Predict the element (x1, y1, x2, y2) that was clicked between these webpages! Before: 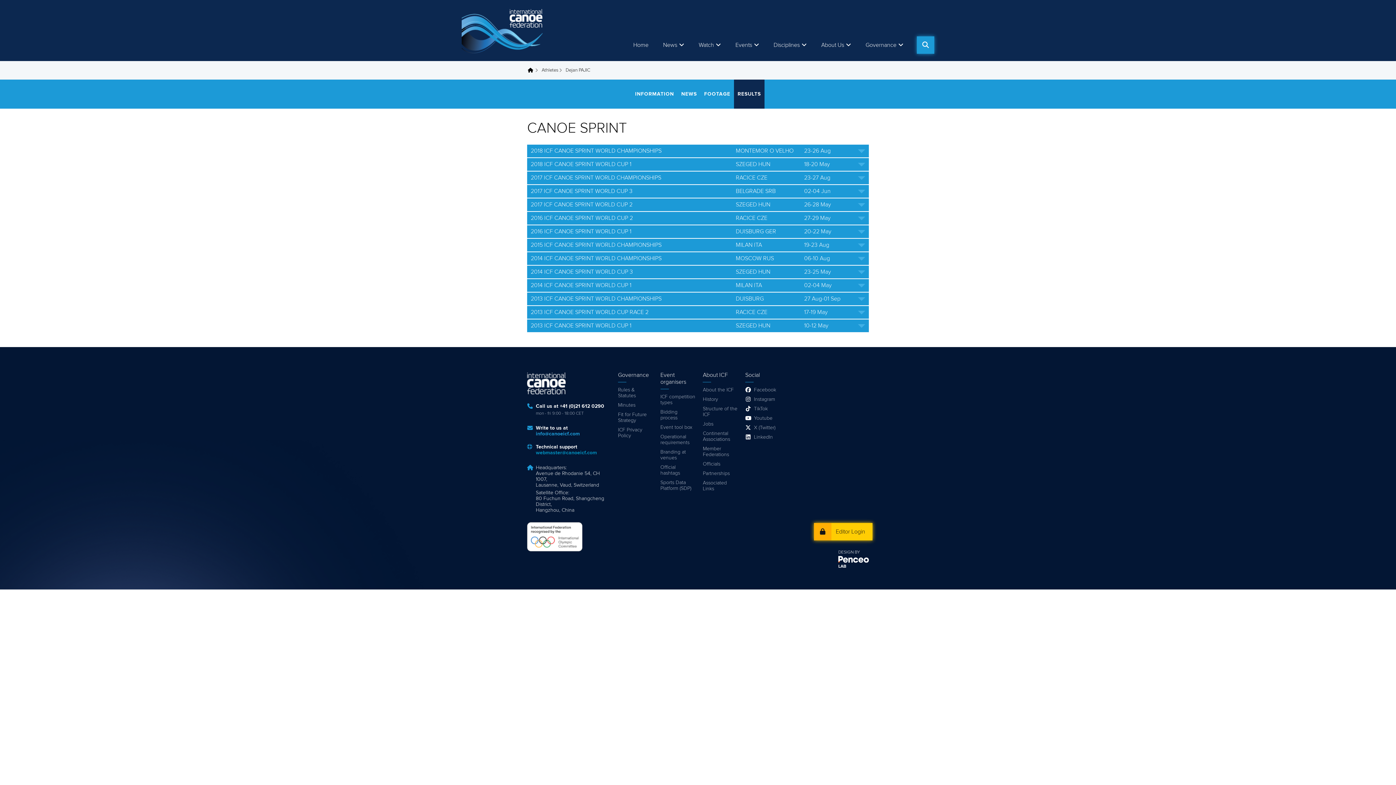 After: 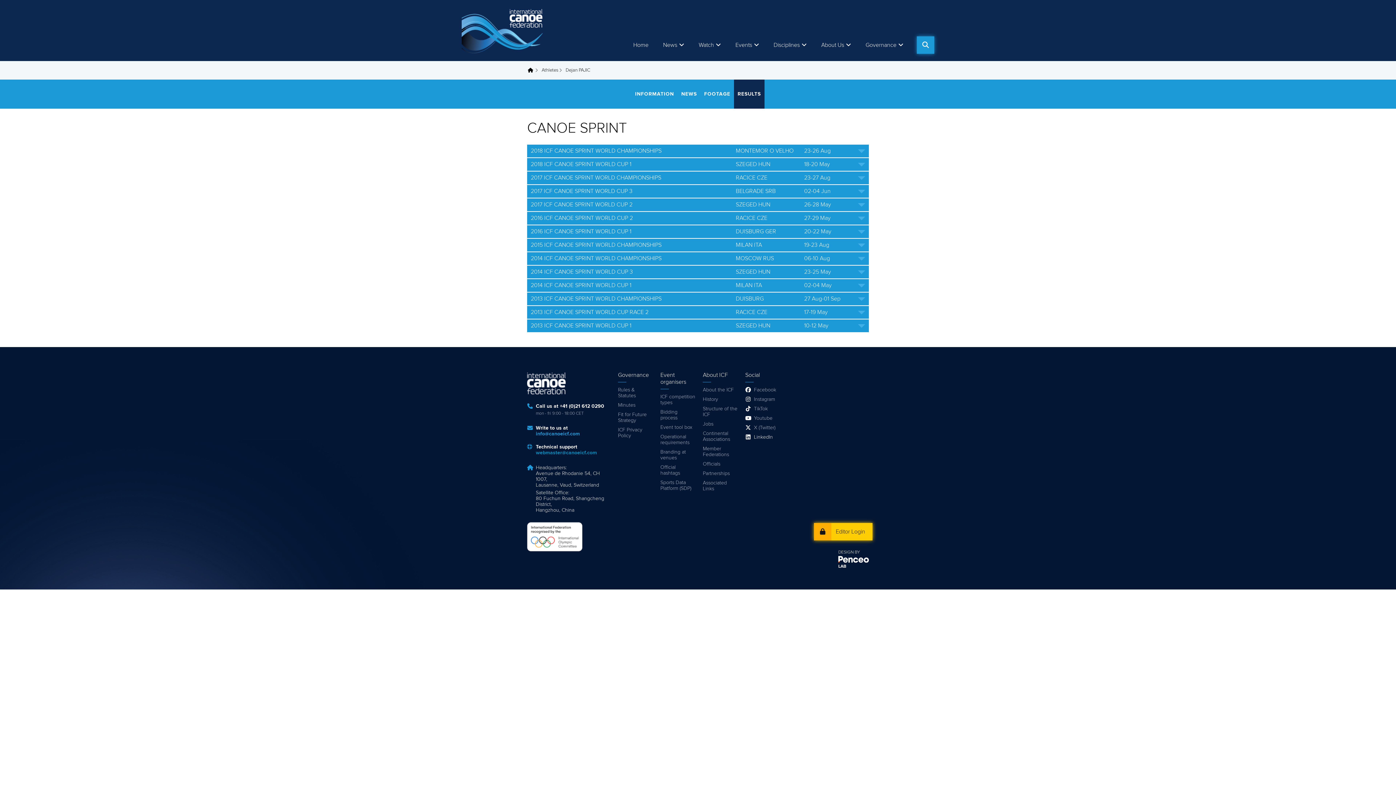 Action: bbox: (745, 432, 780, 442) label: LinkedIn